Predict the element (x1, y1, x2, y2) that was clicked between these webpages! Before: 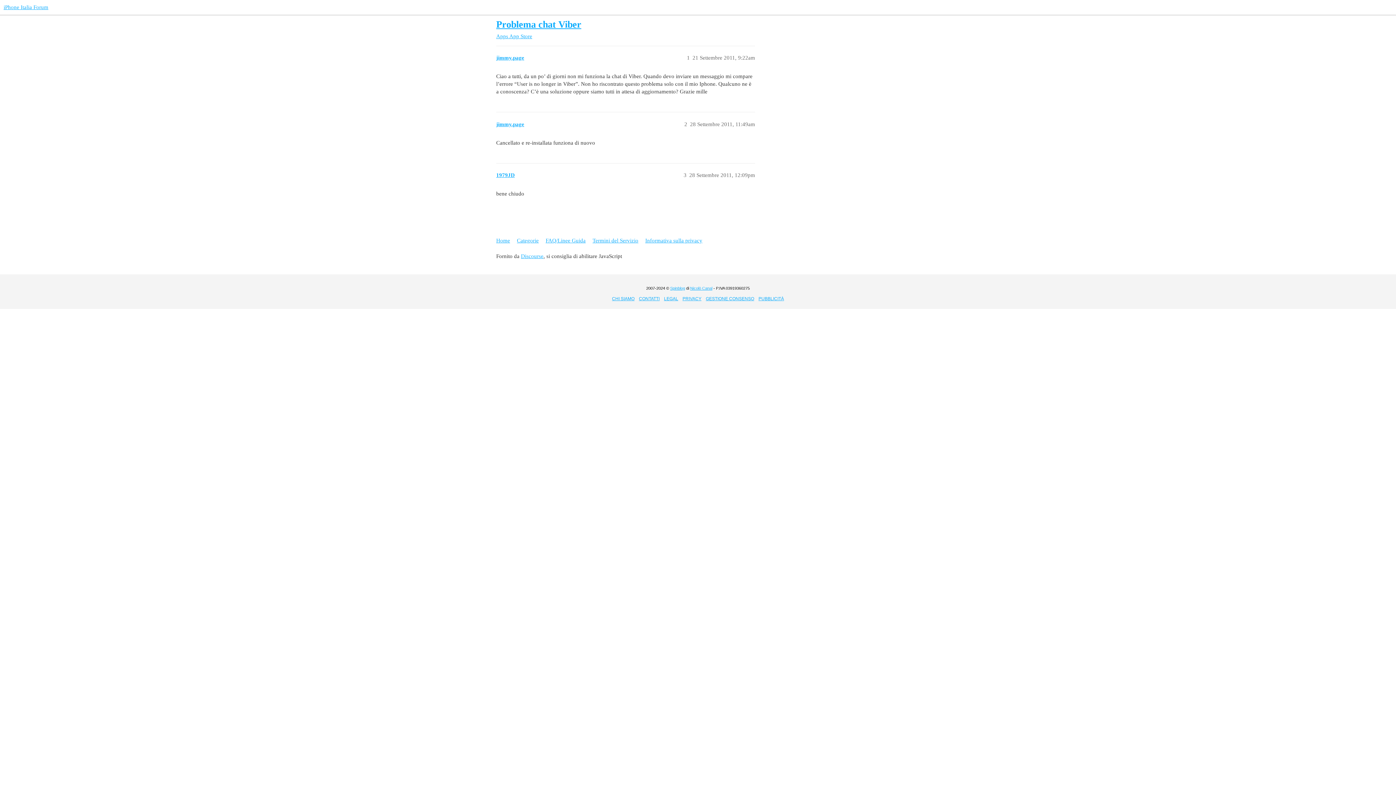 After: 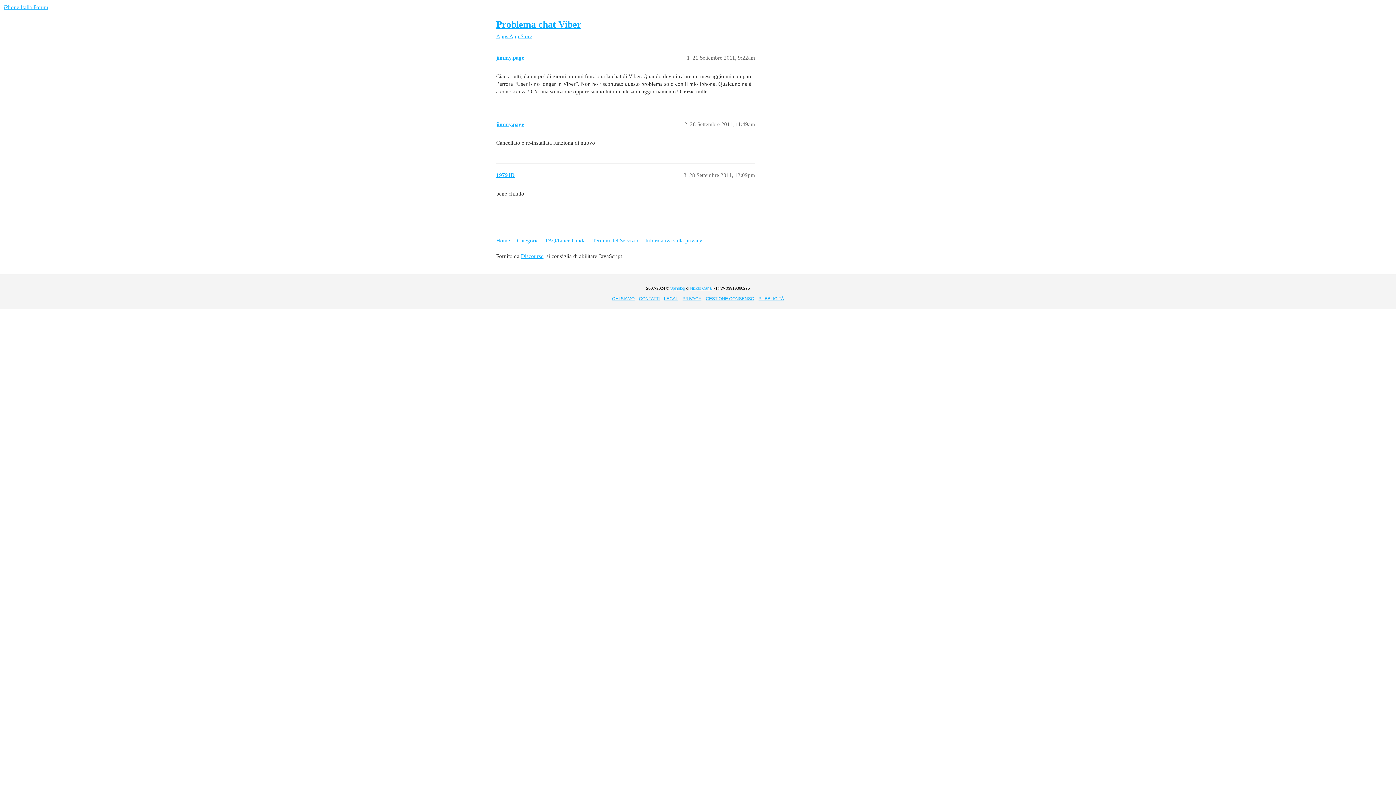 Action: bbox: (690, 286, 712, 290) label: Nicolò Canal